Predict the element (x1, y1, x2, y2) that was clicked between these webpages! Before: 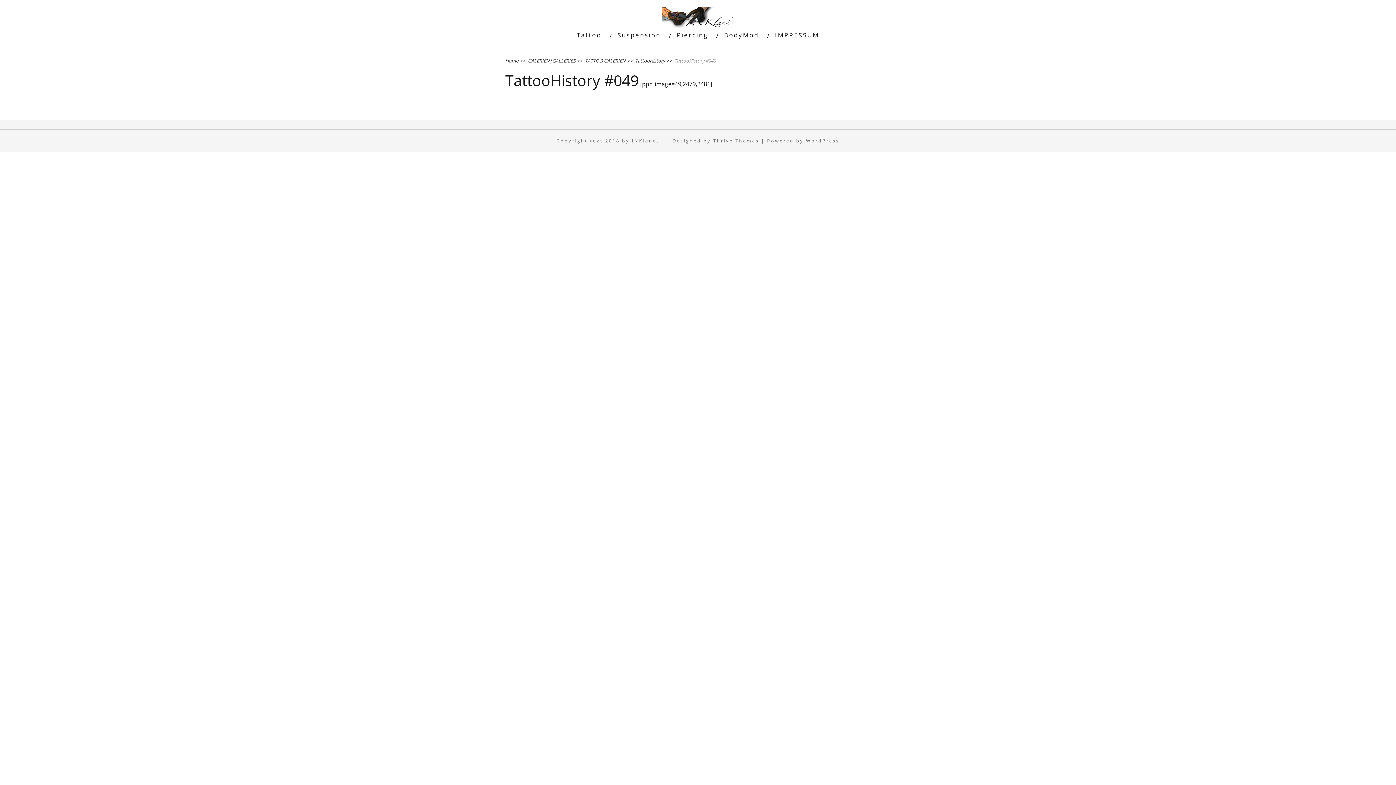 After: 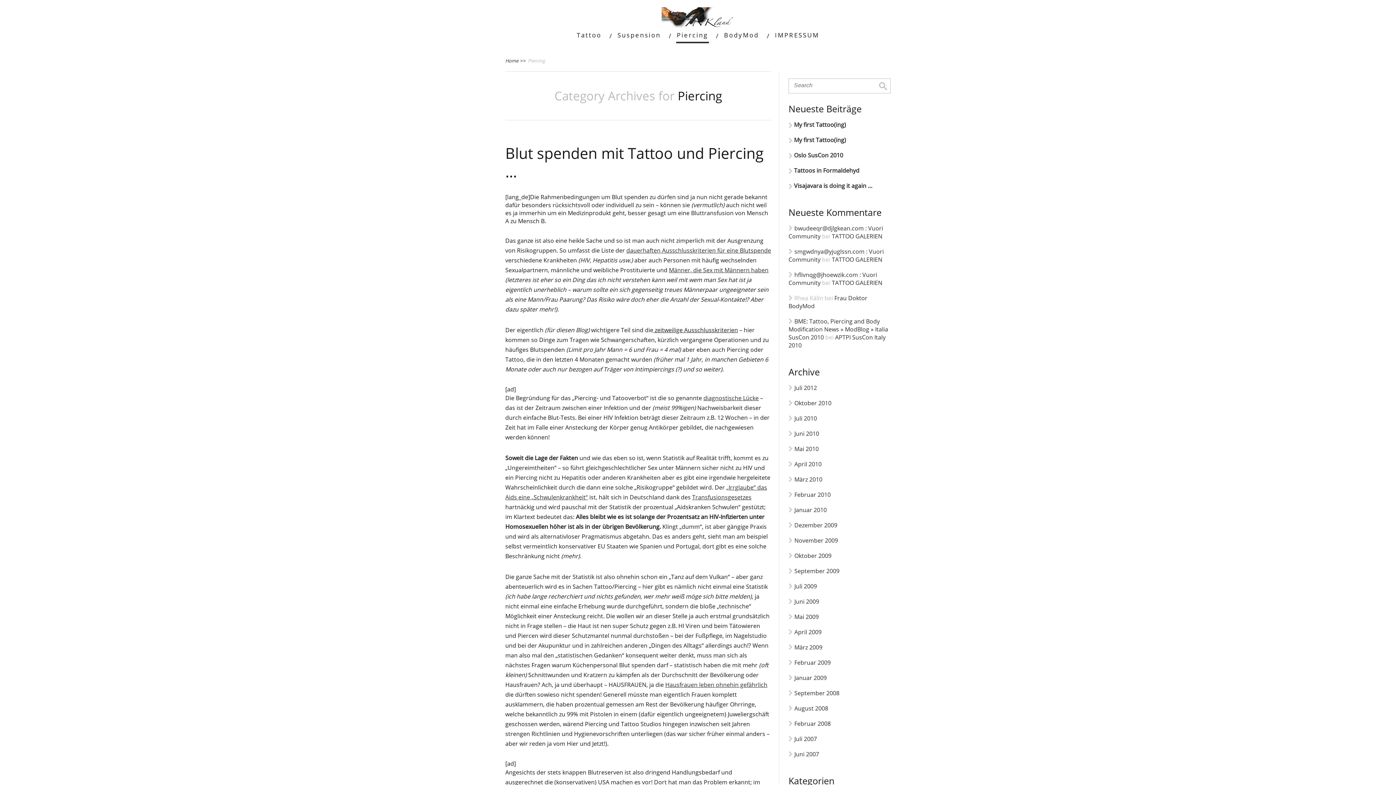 Action: bbox: (676, 29, 708, 41) label: Piercing